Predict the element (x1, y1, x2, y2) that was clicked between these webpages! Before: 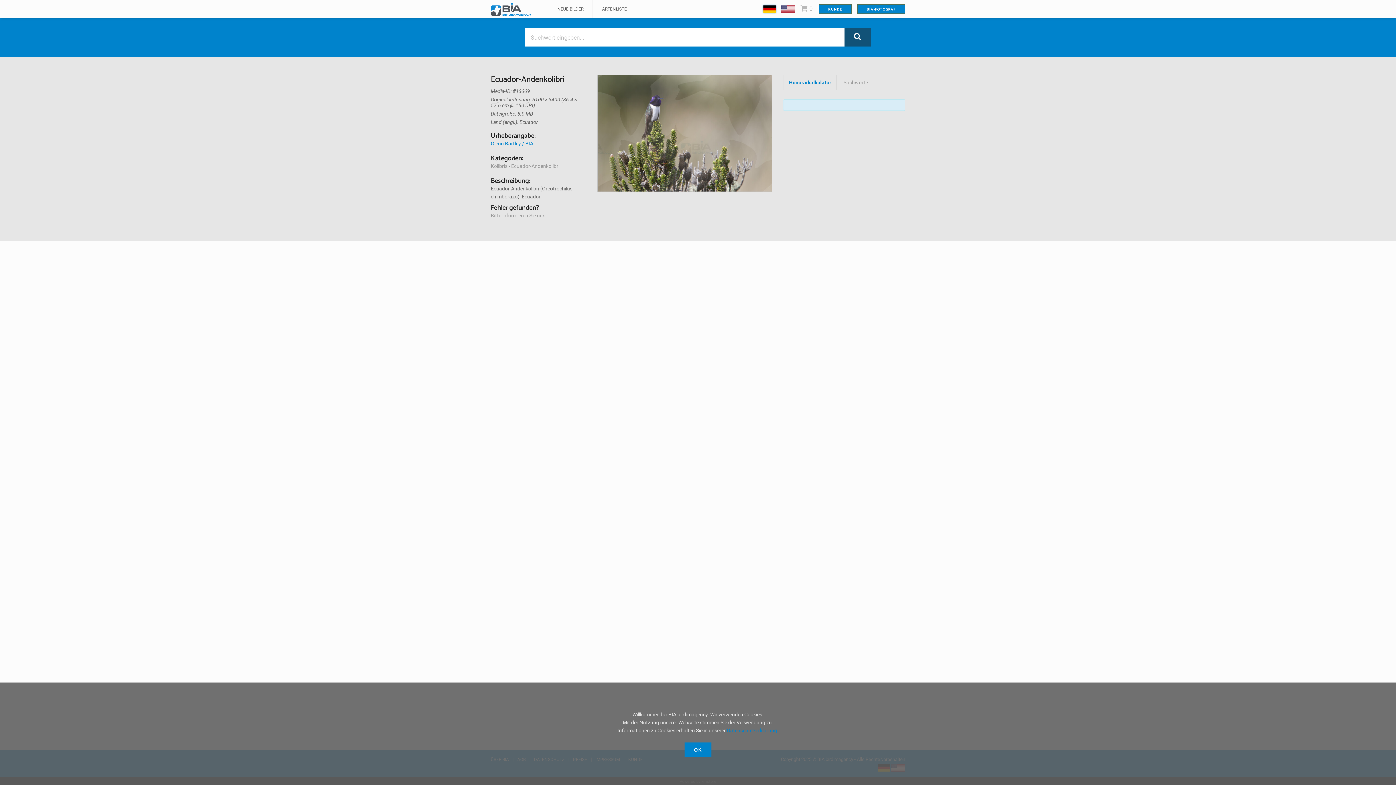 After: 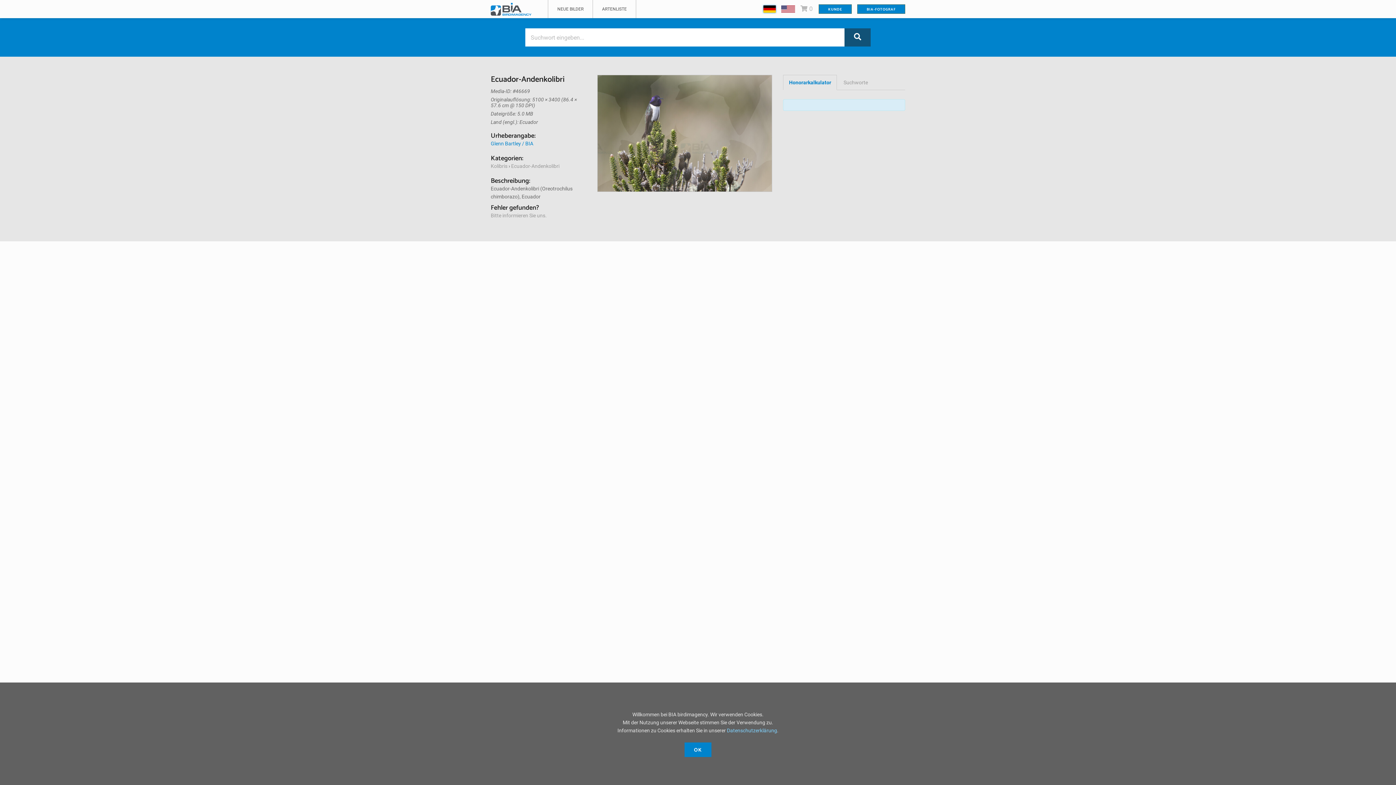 Action: bbox: (727, 728, 777, 733) label: Datenschutzerklärung